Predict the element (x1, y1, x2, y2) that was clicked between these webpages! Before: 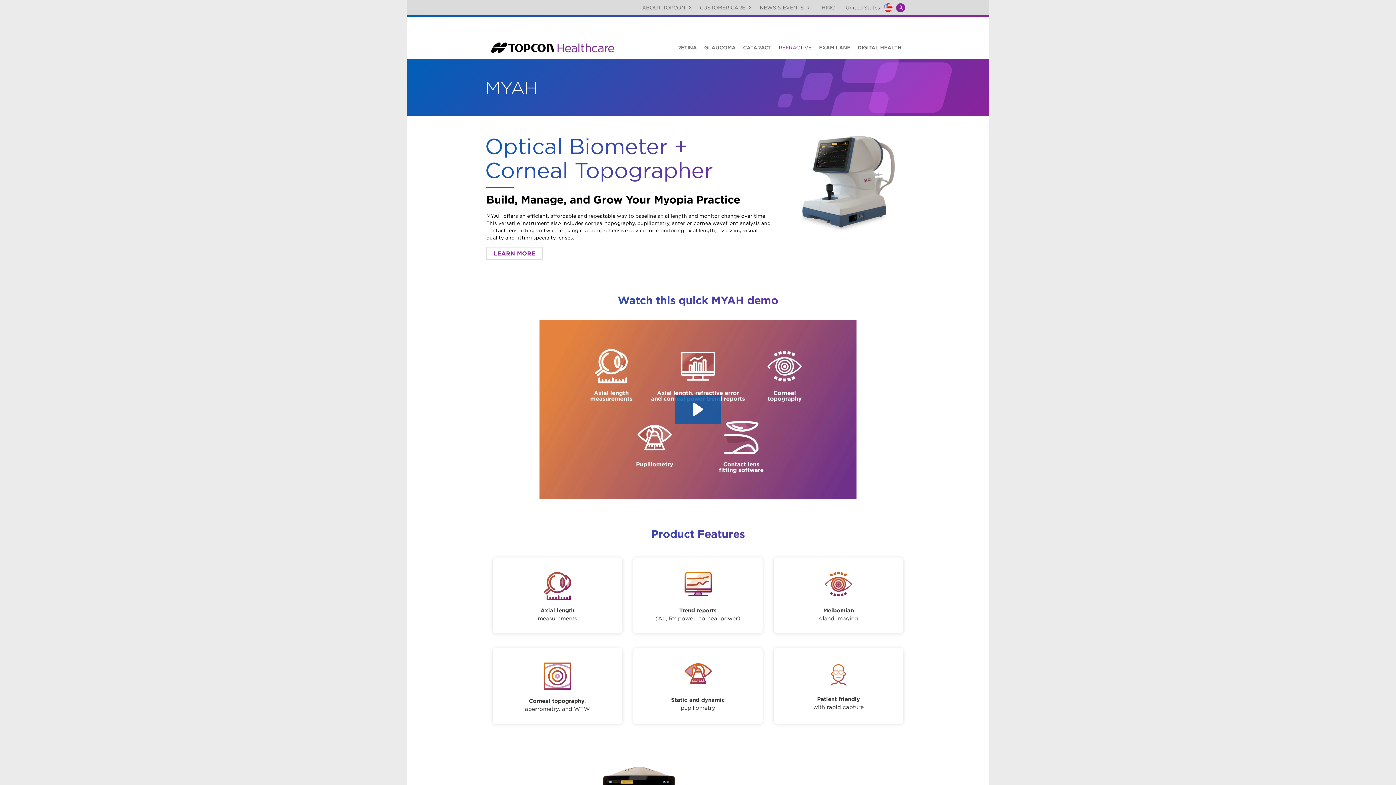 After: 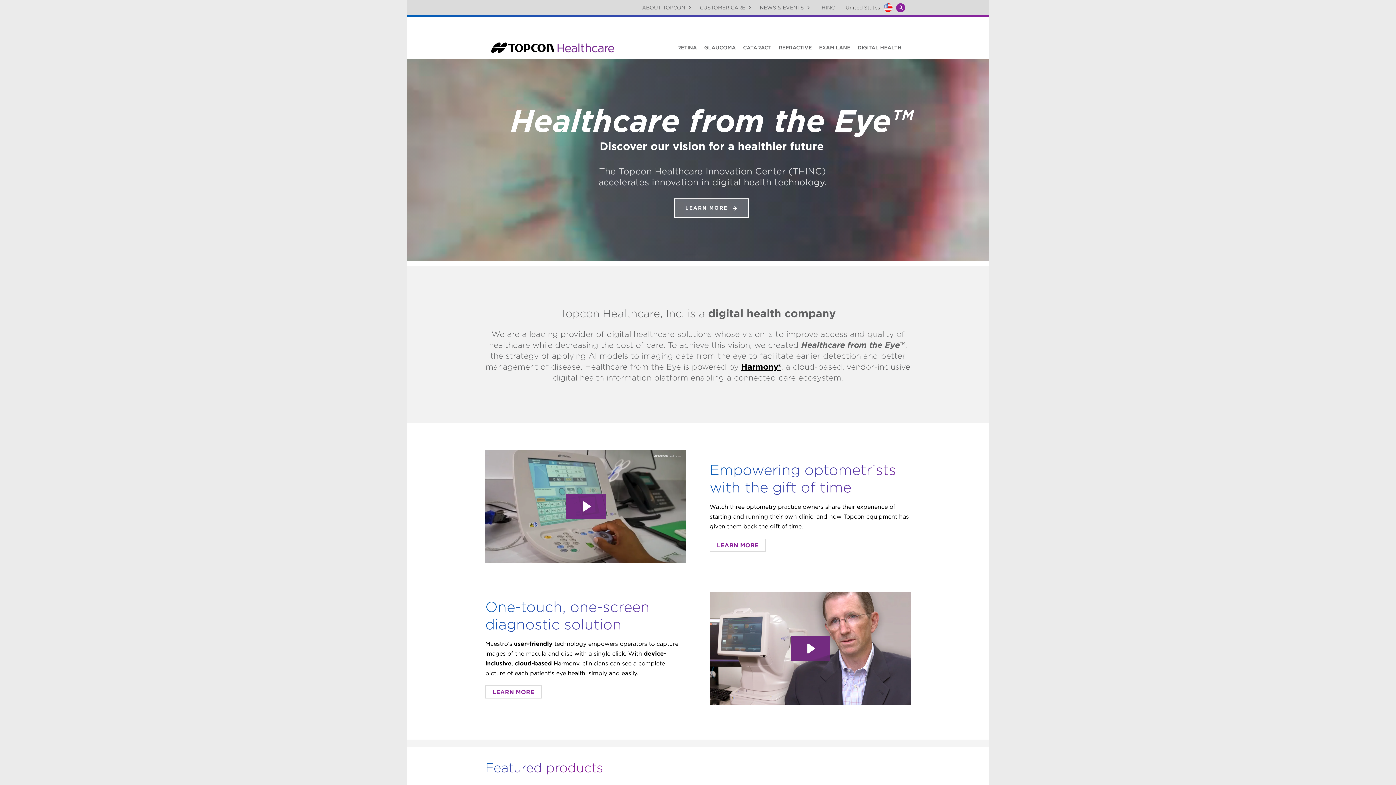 Action: bbox: (490, 39, 614, 55)